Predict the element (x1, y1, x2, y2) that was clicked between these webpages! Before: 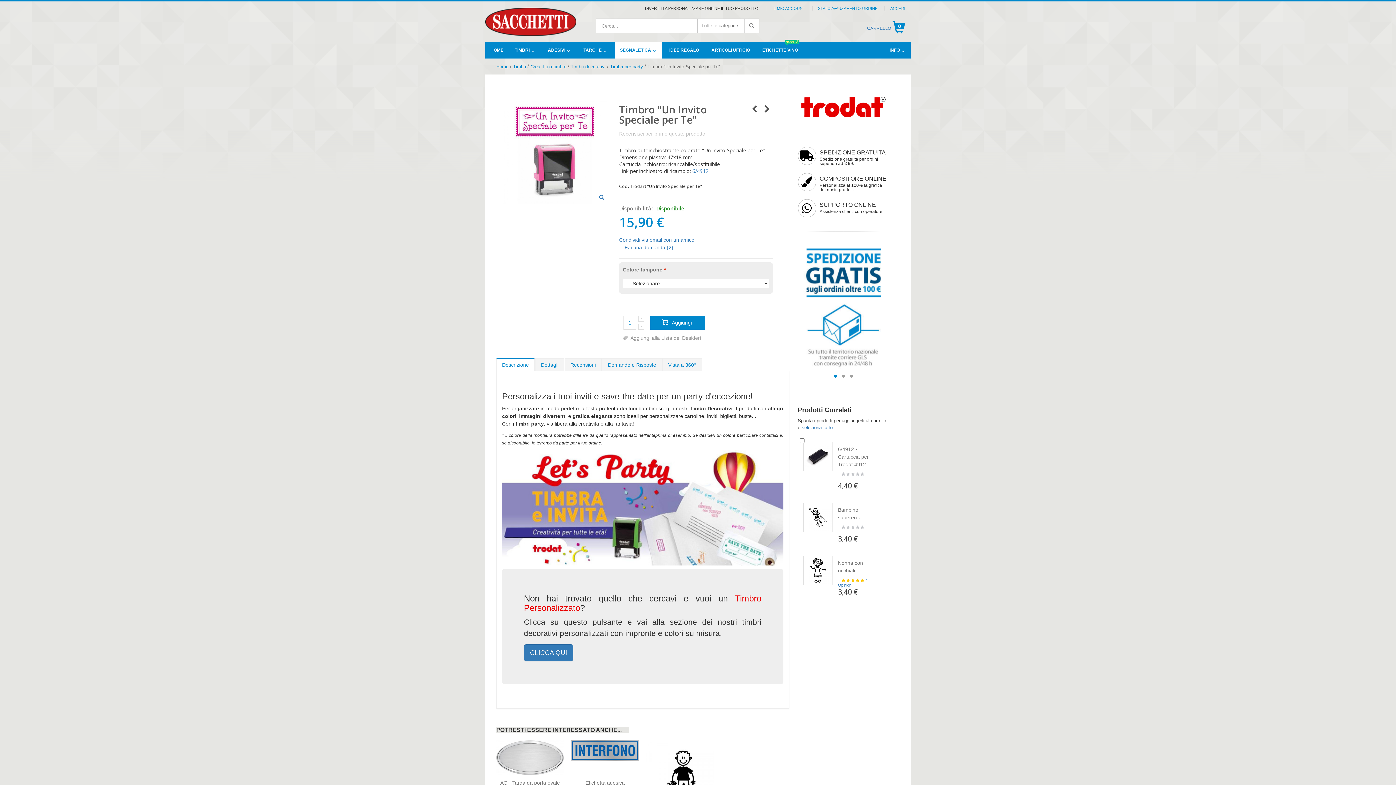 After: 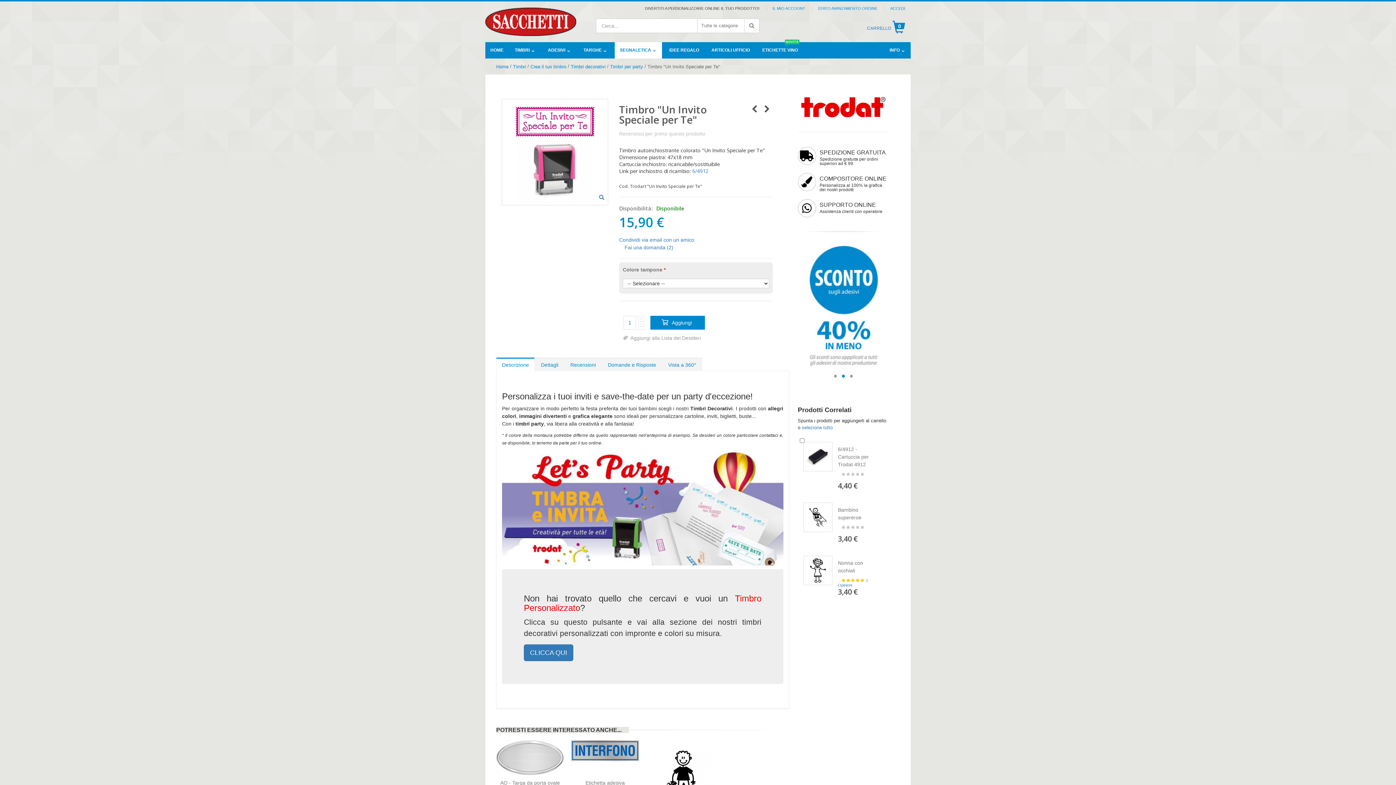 Action: bbox: (744, 29, 759, 43)